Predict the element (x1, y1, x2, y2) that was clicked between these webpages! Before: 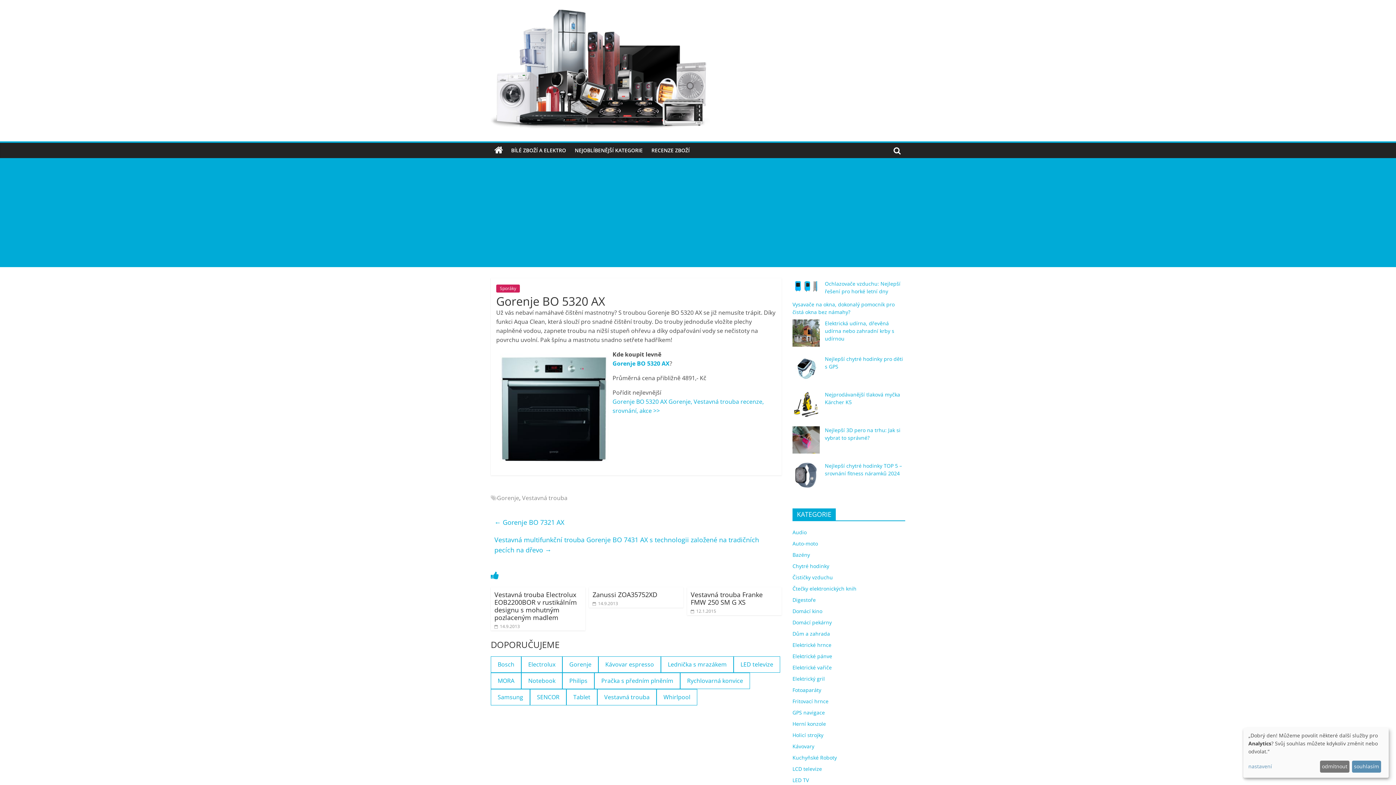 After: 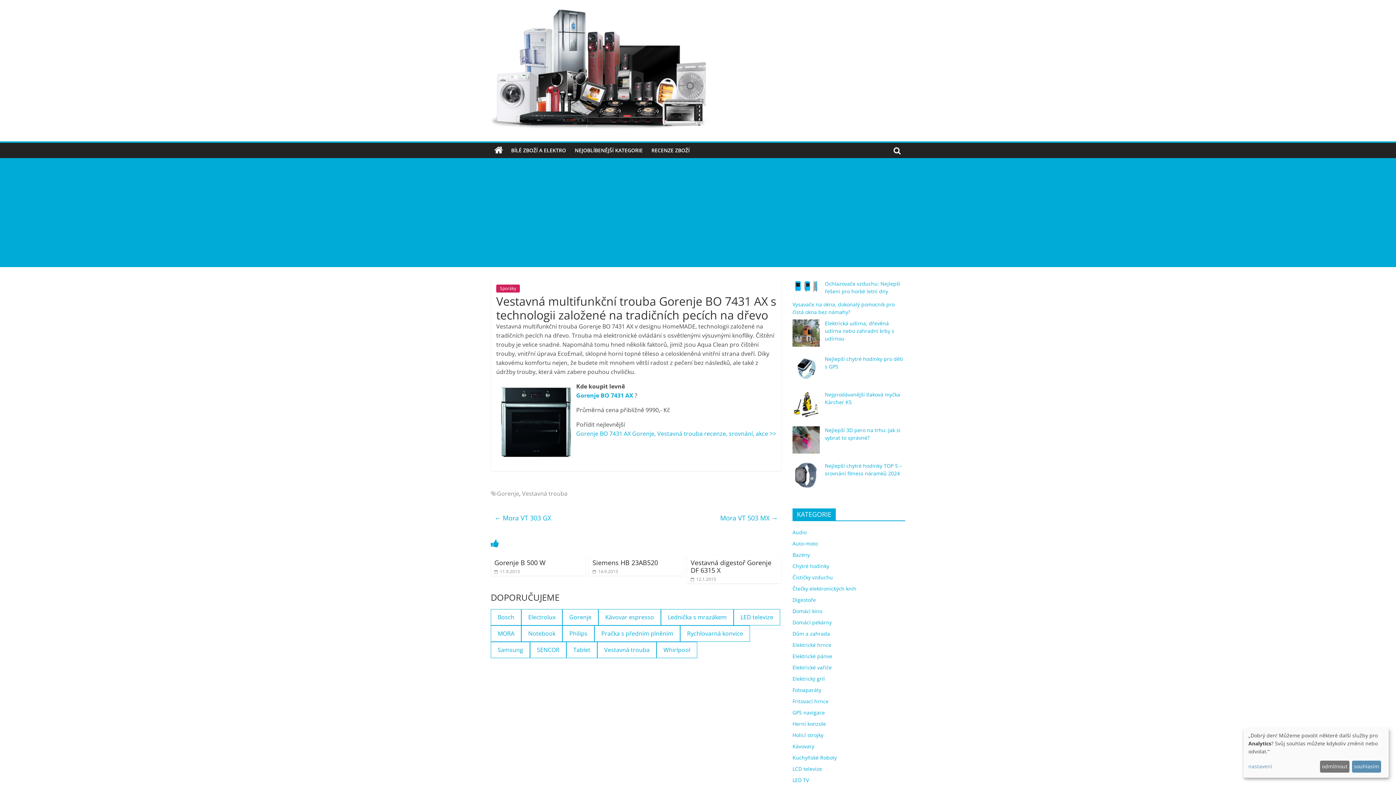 Action: label: Vestavná multifunkční trouba Gorenje BO 7431 AX s technologii založené na tradičních pecích na dřevo → bbox: (494, 533, 759, 556)